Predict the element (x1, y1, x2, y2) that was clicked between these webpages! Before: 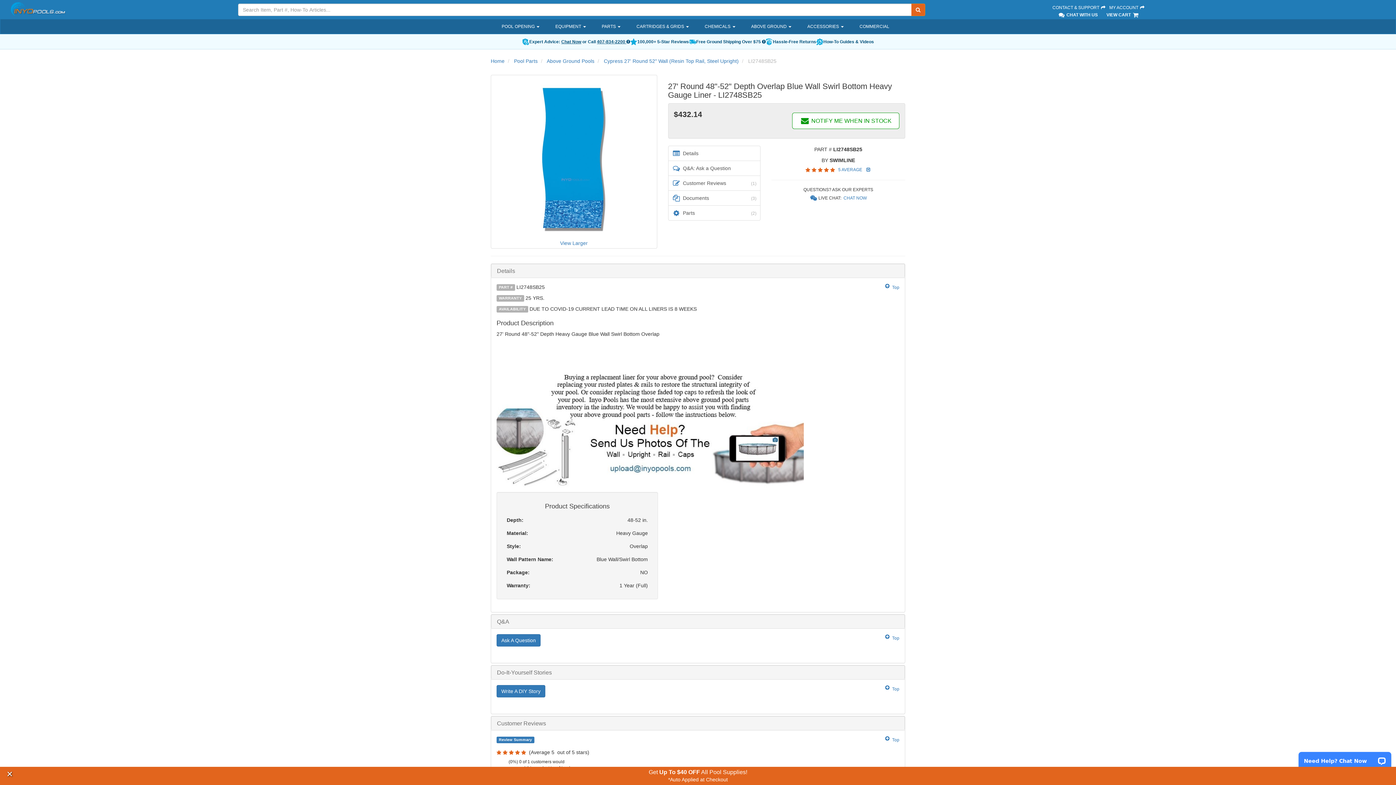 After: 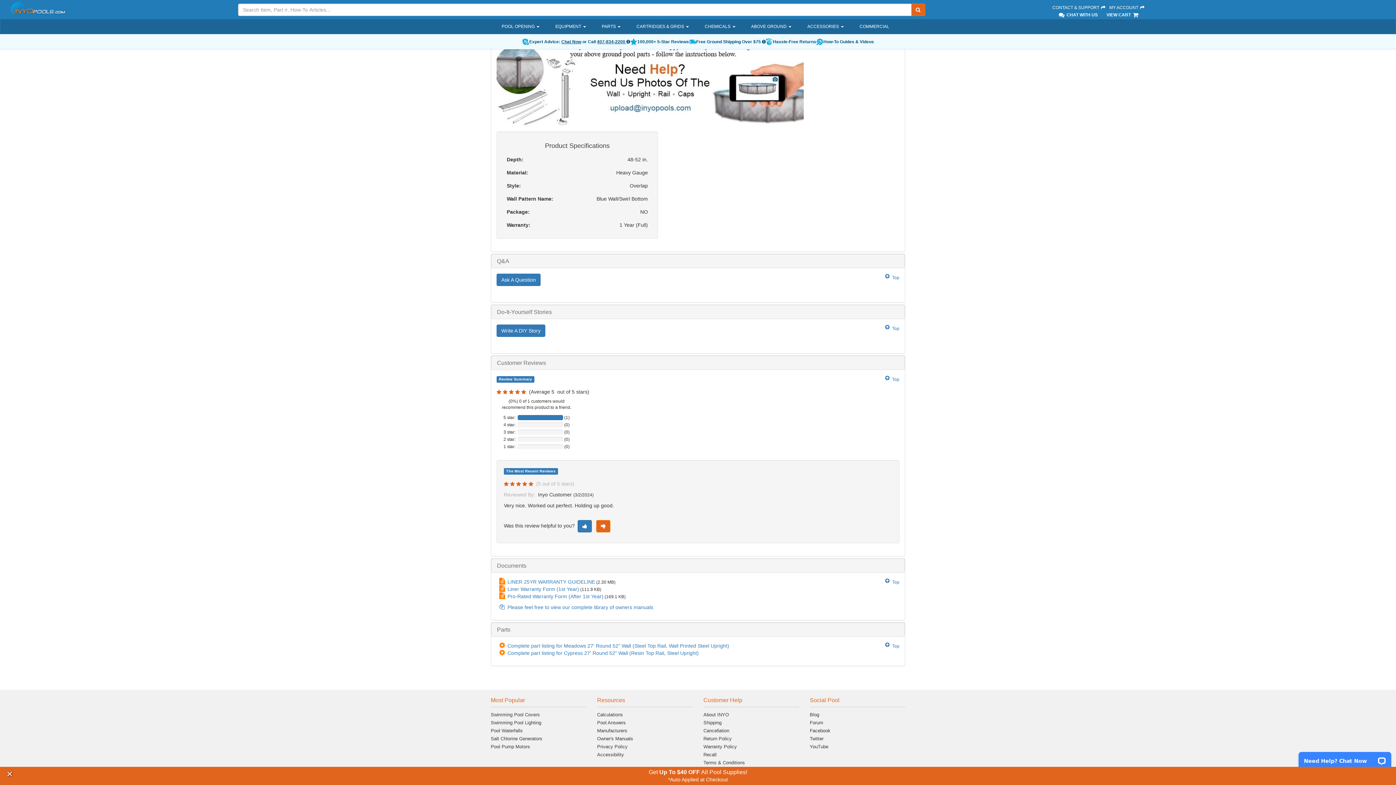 Action: label: Documents
(3) bbox: (668, 190, 760, 205)